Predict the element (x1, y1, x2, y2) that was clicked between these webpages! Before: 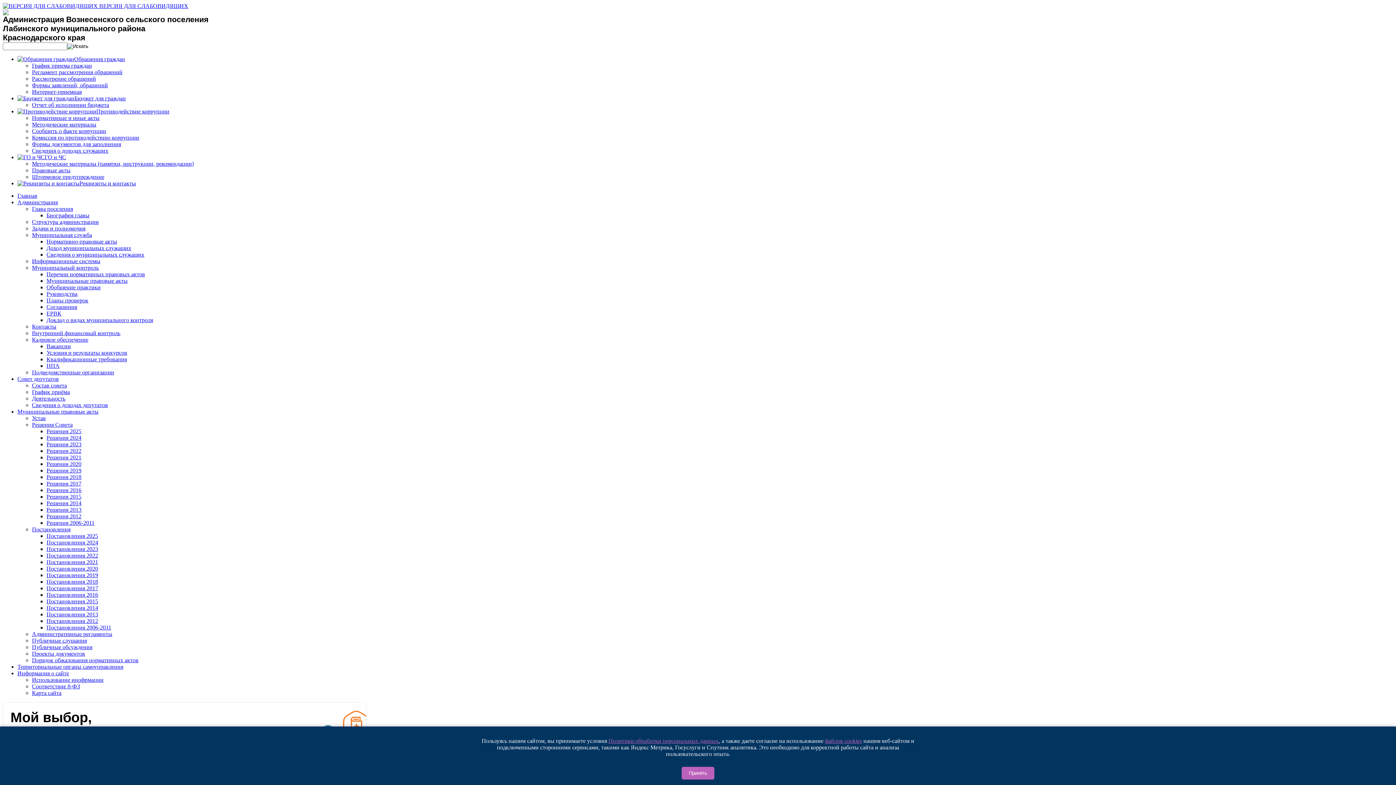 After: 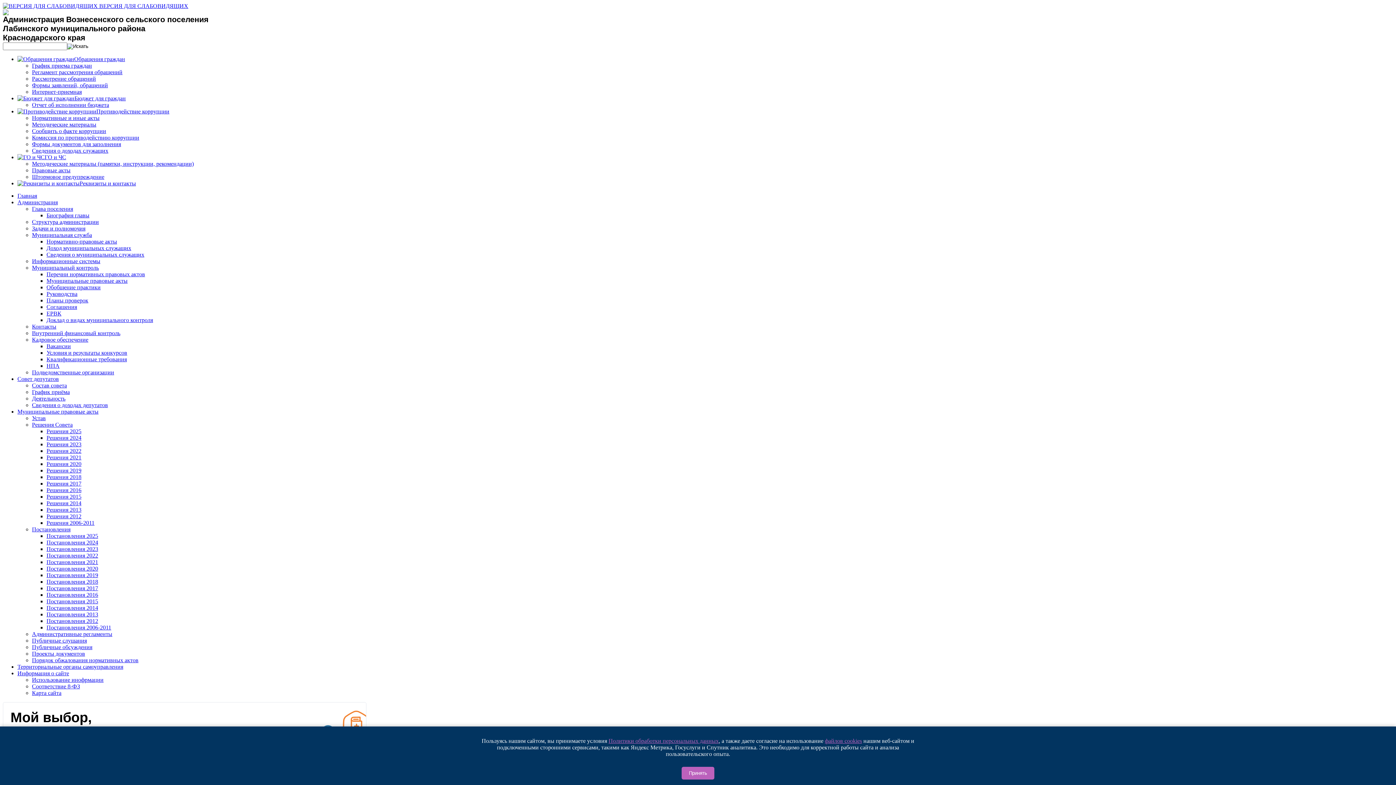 Action: bbox: (46, 578, 98, 585) label: Постановления 2018